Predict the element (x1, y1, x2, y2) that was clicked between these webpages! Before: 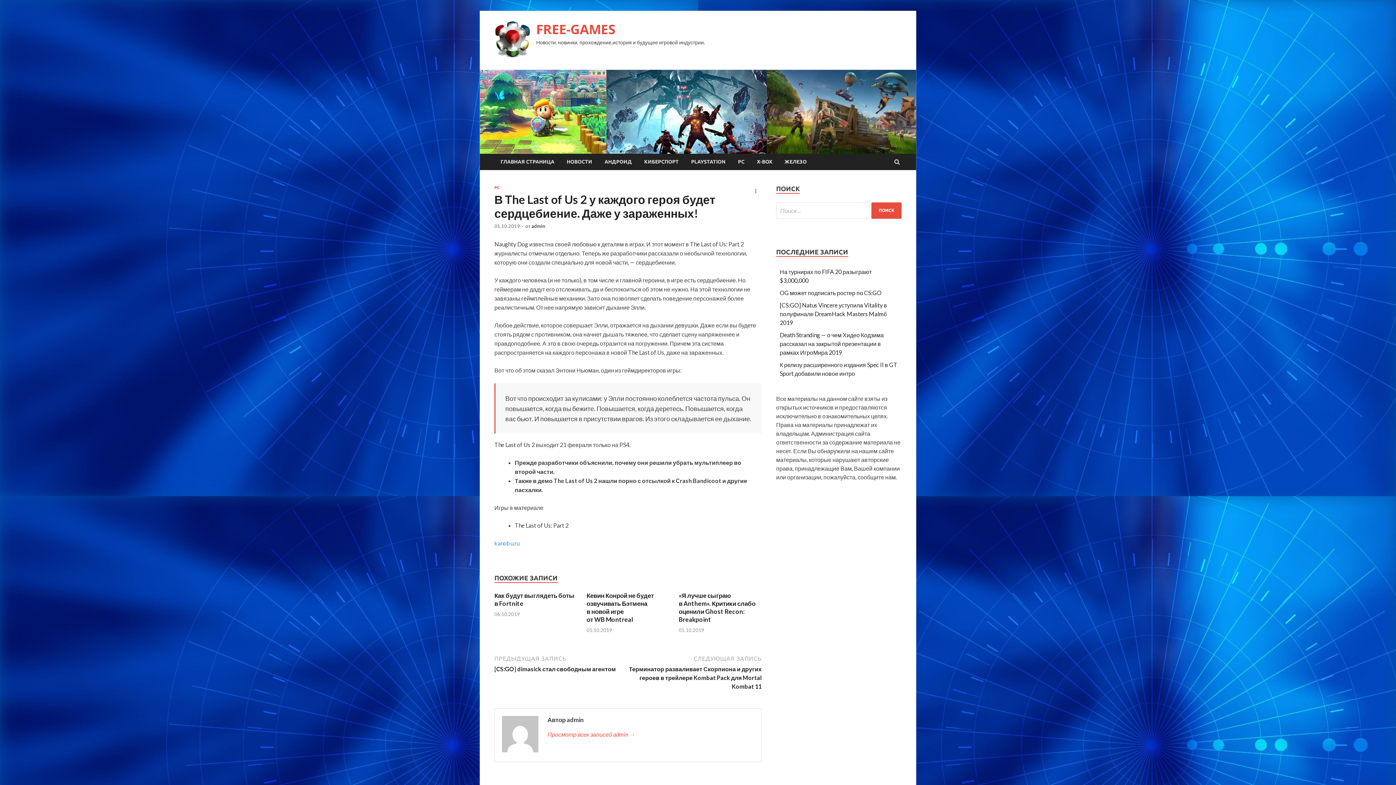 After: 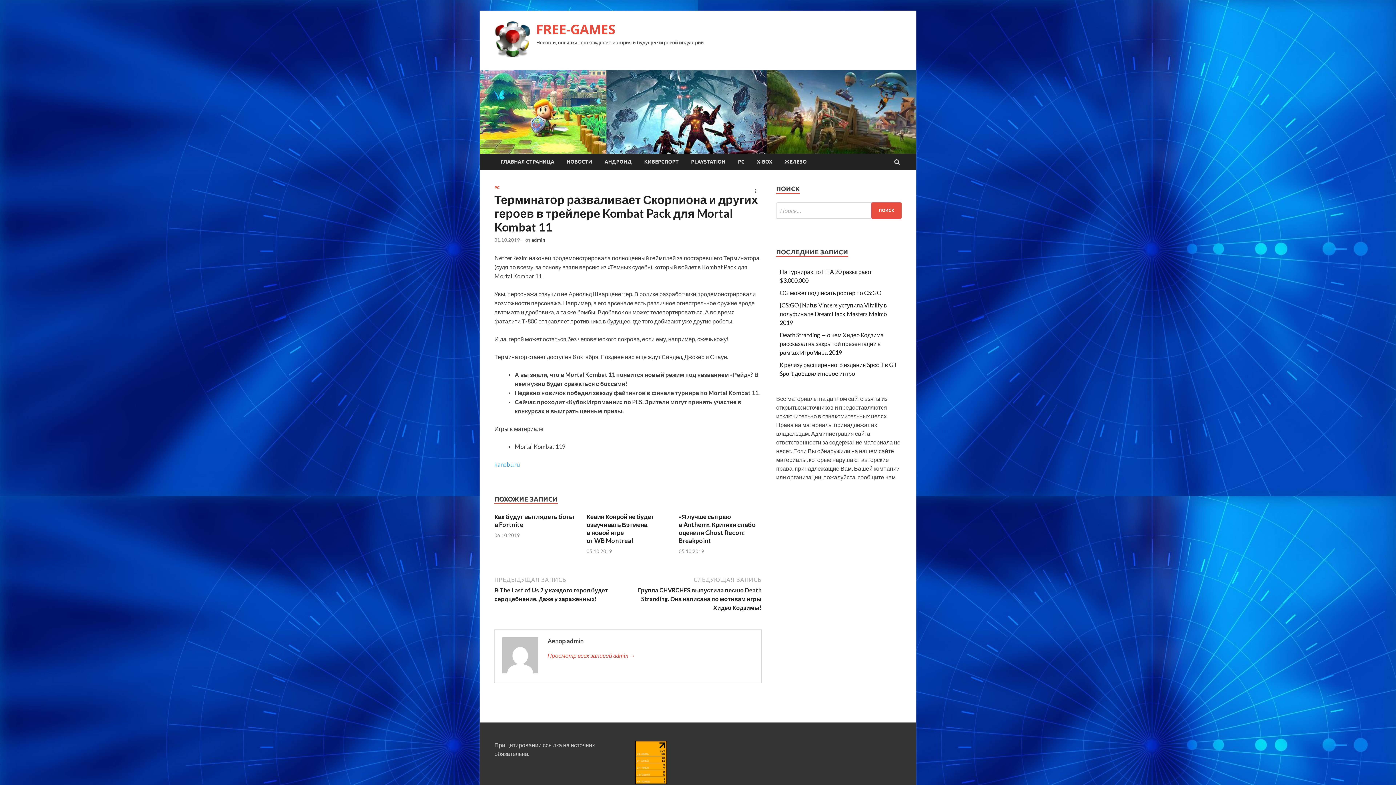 Action: bbox: (628, 654, 761, 690) label: СЛЕДУЮЩАЯ ЗАПИСЬ
Терминатор разваливает Скорпиона и других героев в трейлере Kombat Pack для Mortal Kombat 11